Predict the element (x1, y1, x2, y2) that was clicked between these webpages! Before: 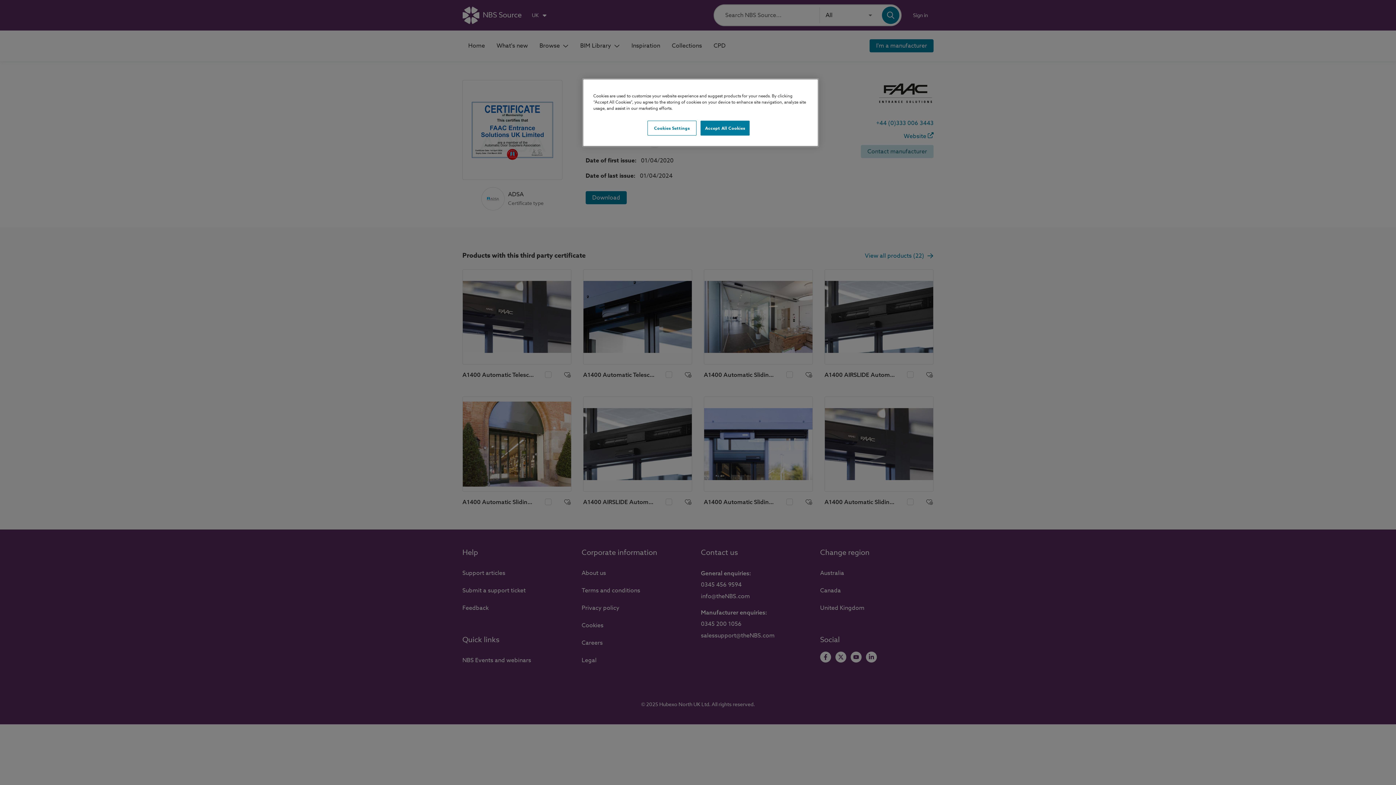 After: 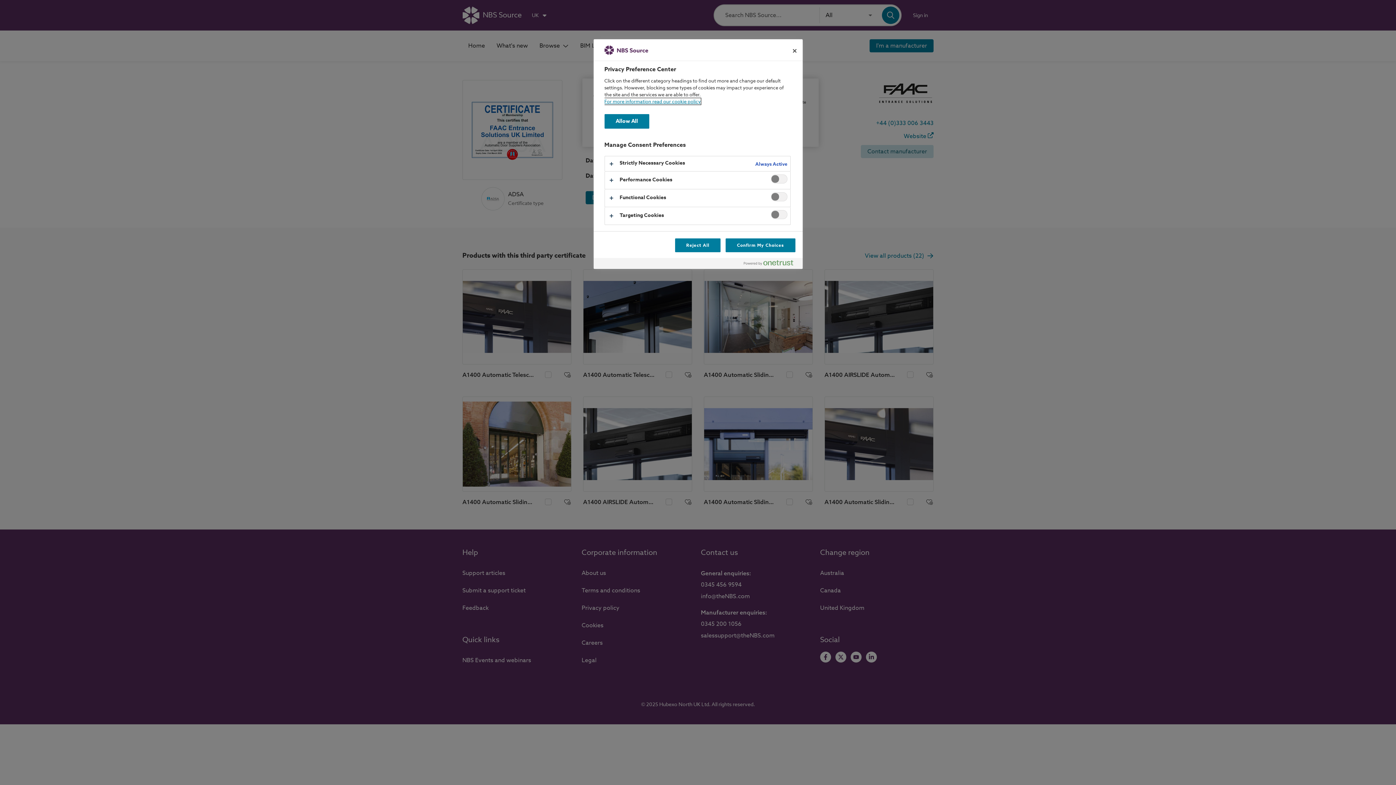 Action: bbox: (647, 120, 696, 135) label: Cookies Settings